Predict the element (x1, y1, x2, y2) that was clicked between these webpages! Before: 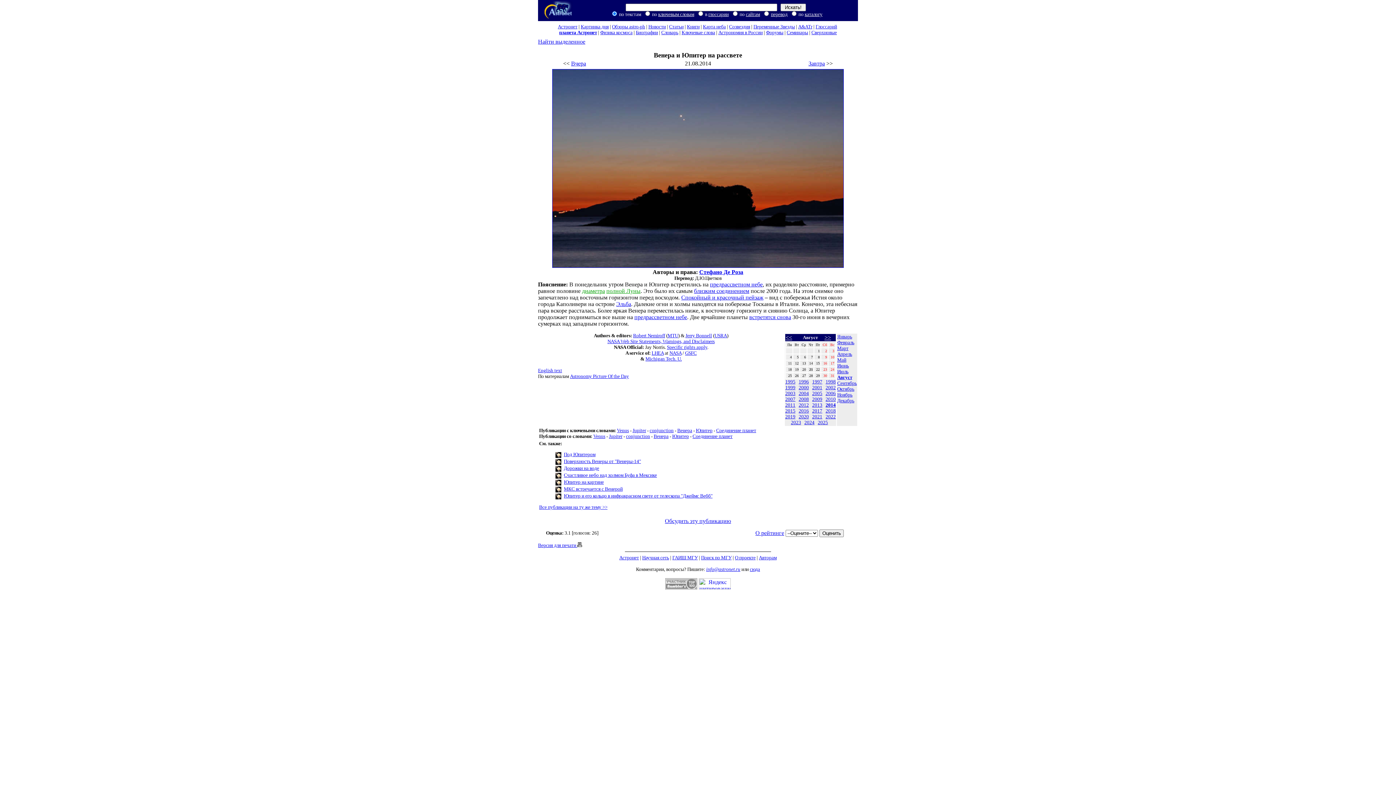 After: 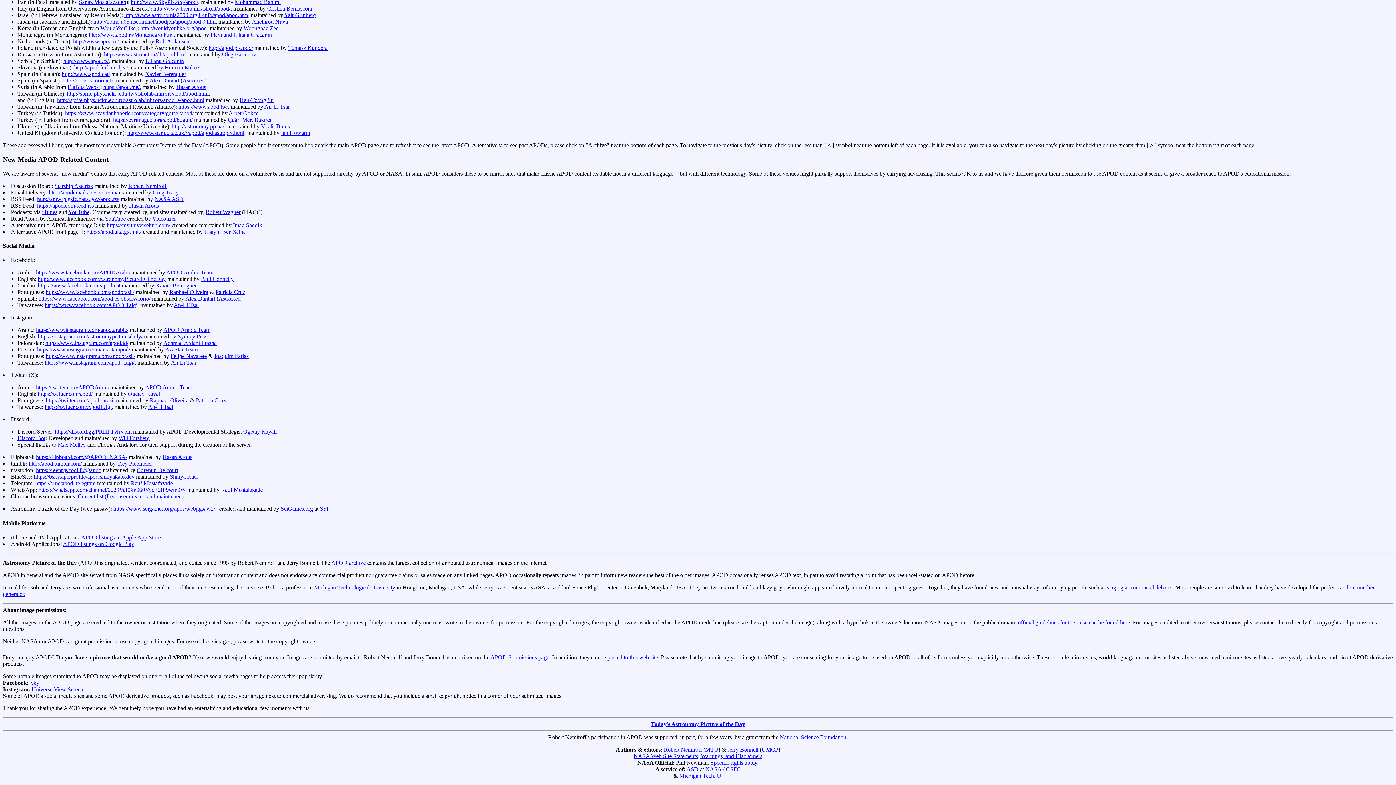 Action: bbox: (667, 344, 707, 350) label: Specific rights apply